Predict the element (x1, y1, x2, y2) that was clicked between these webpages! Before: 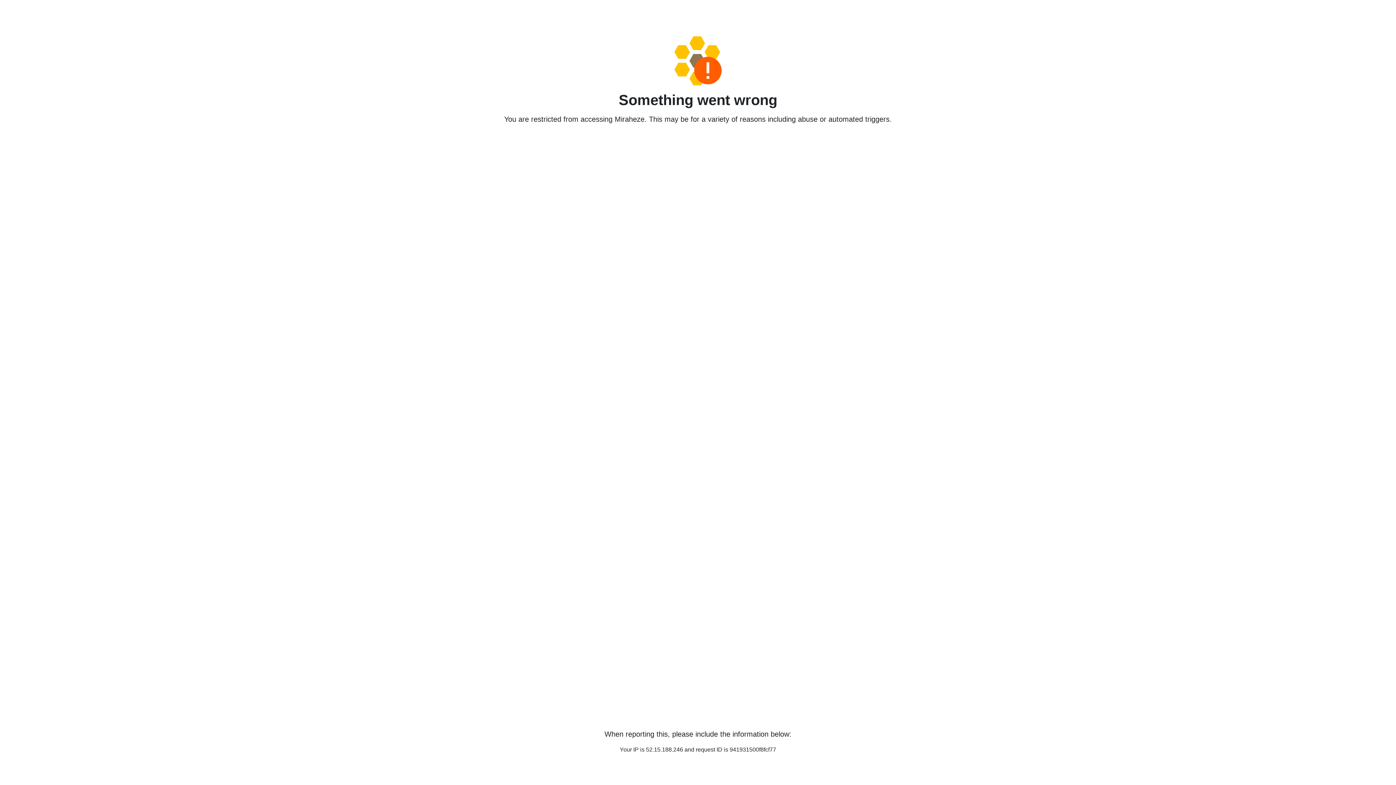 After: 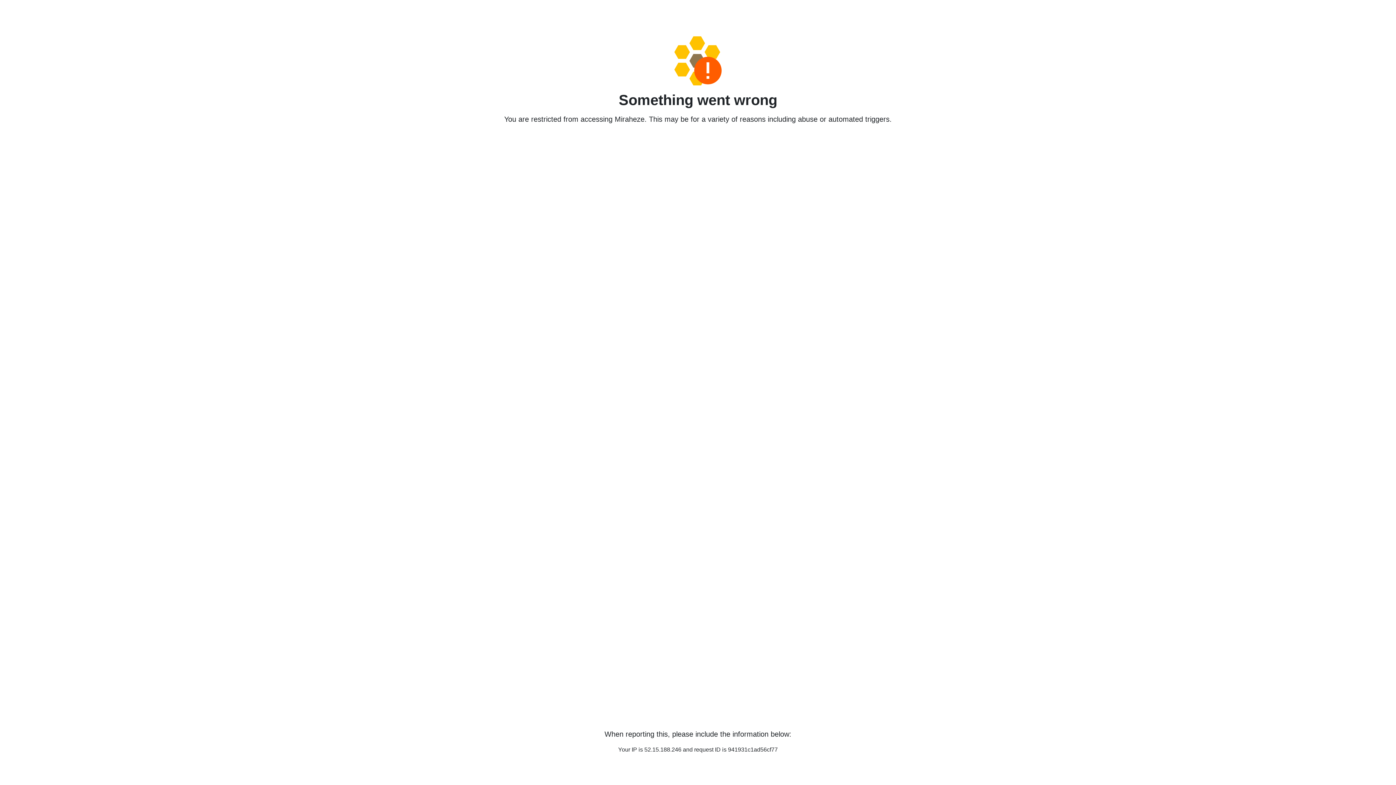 Action: bbox: (458, 36, 938, 85)